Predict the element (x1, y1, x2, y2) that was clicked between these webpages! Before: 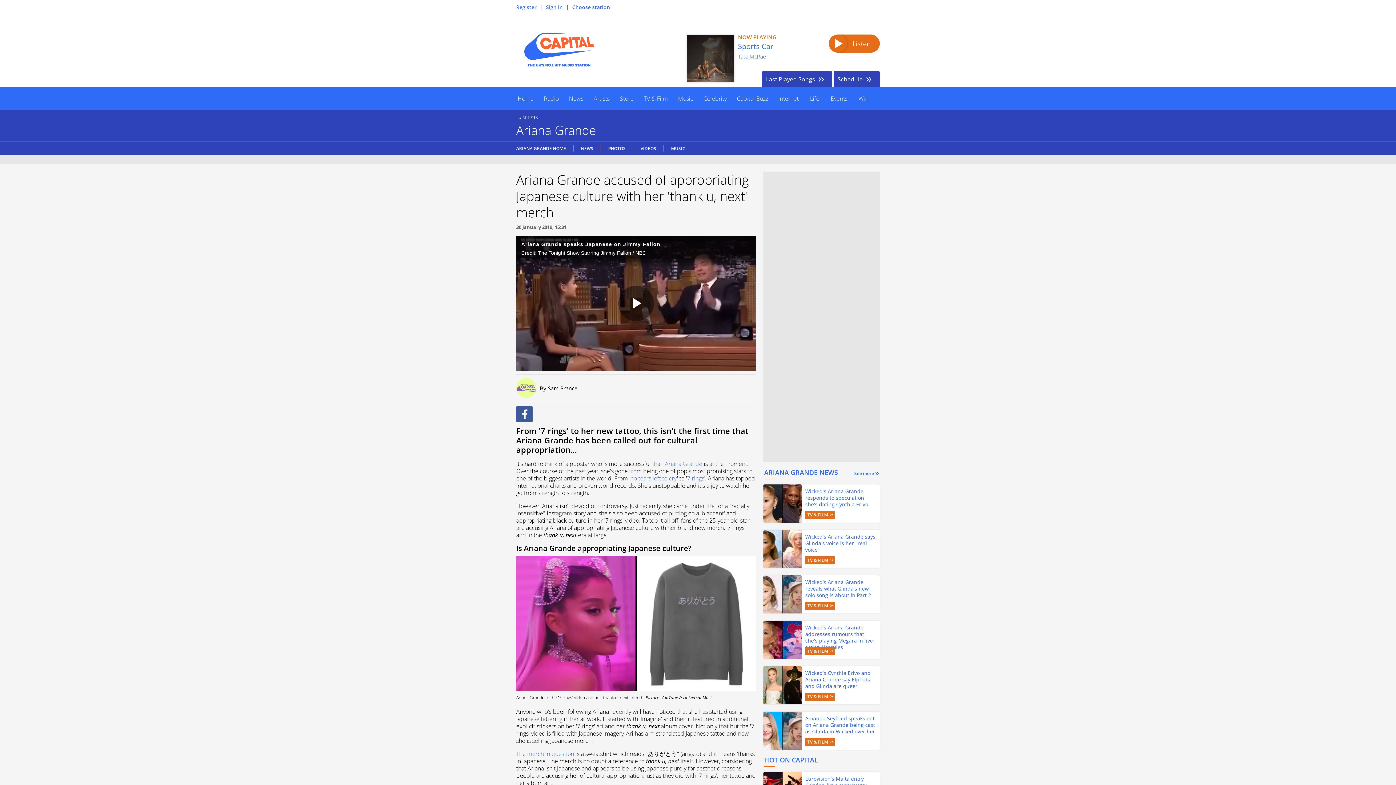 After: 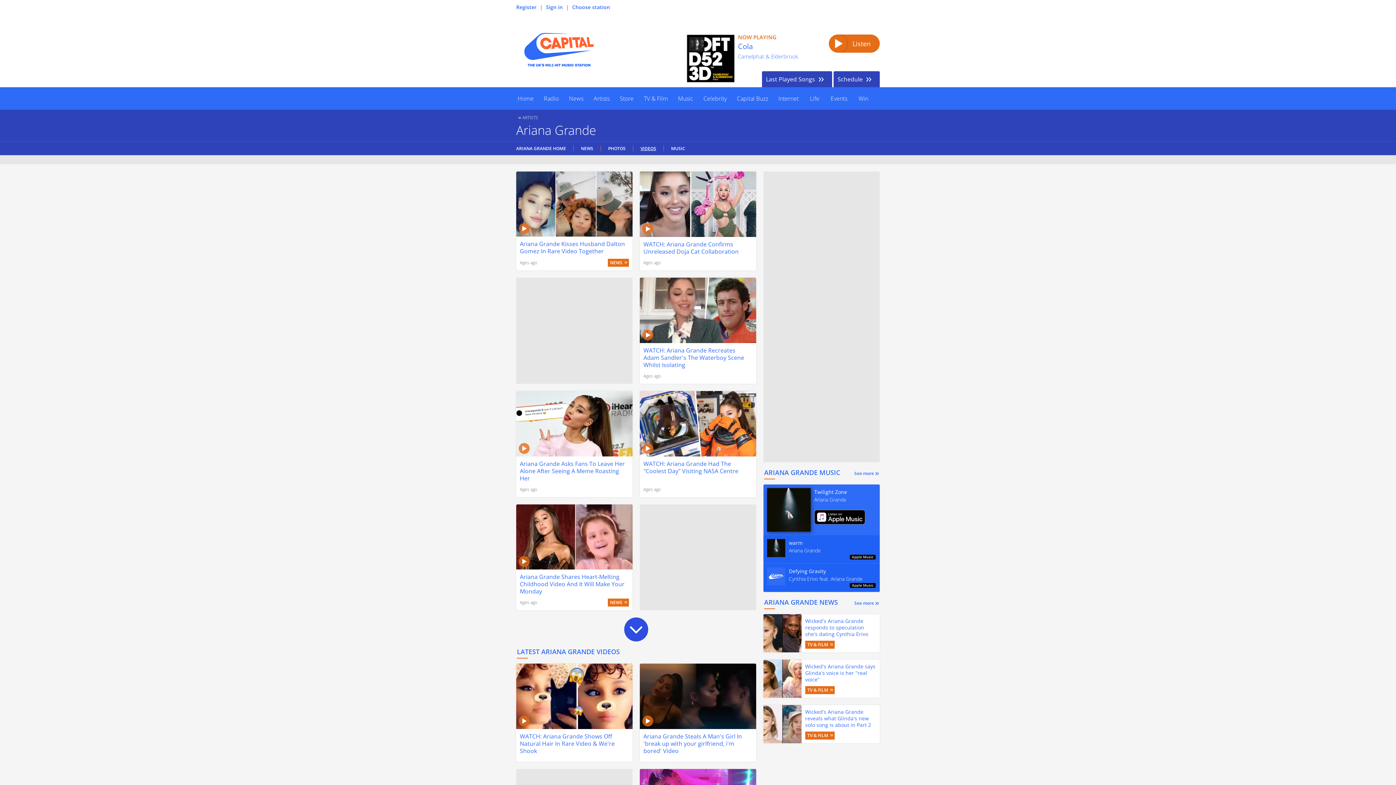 Action: label: VIDEOS bbox: (633, 145, 663, 151)